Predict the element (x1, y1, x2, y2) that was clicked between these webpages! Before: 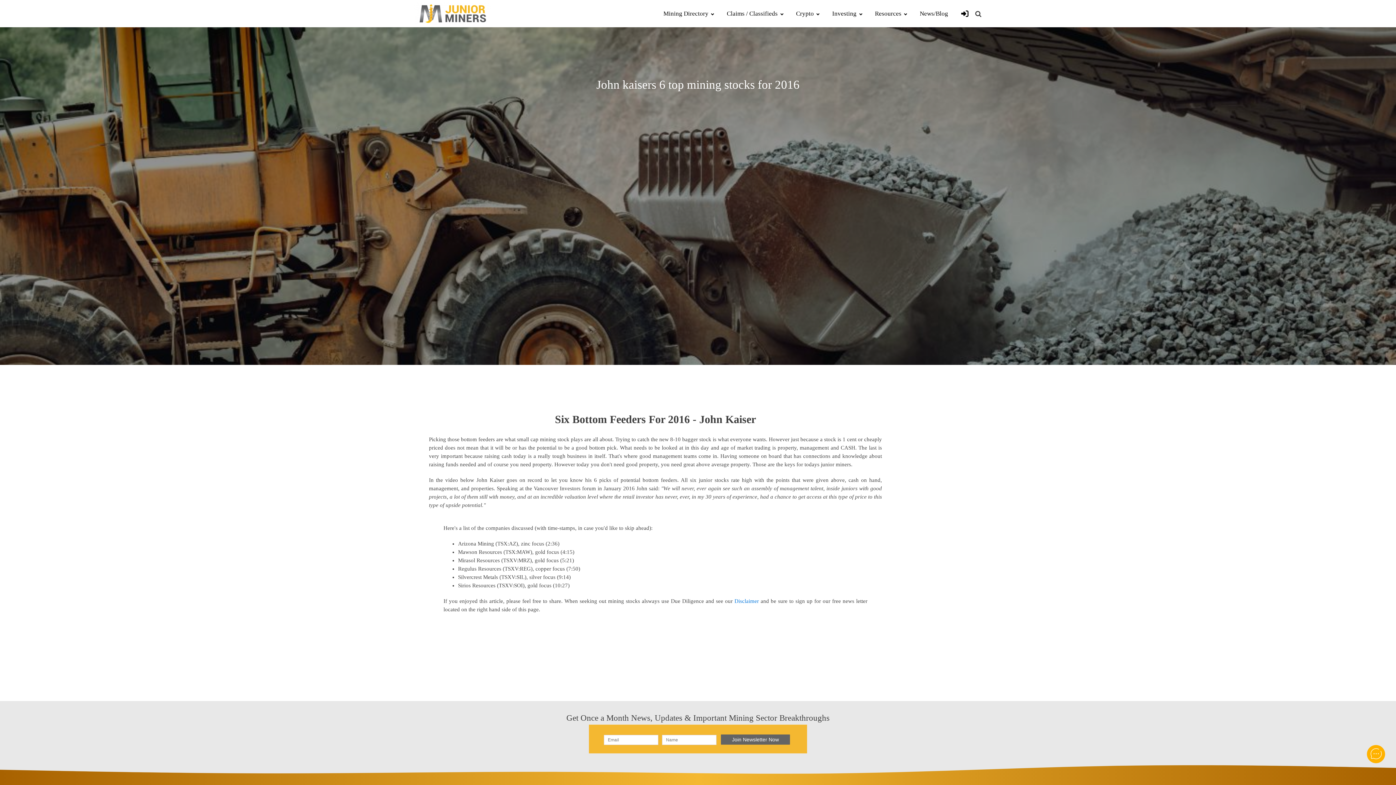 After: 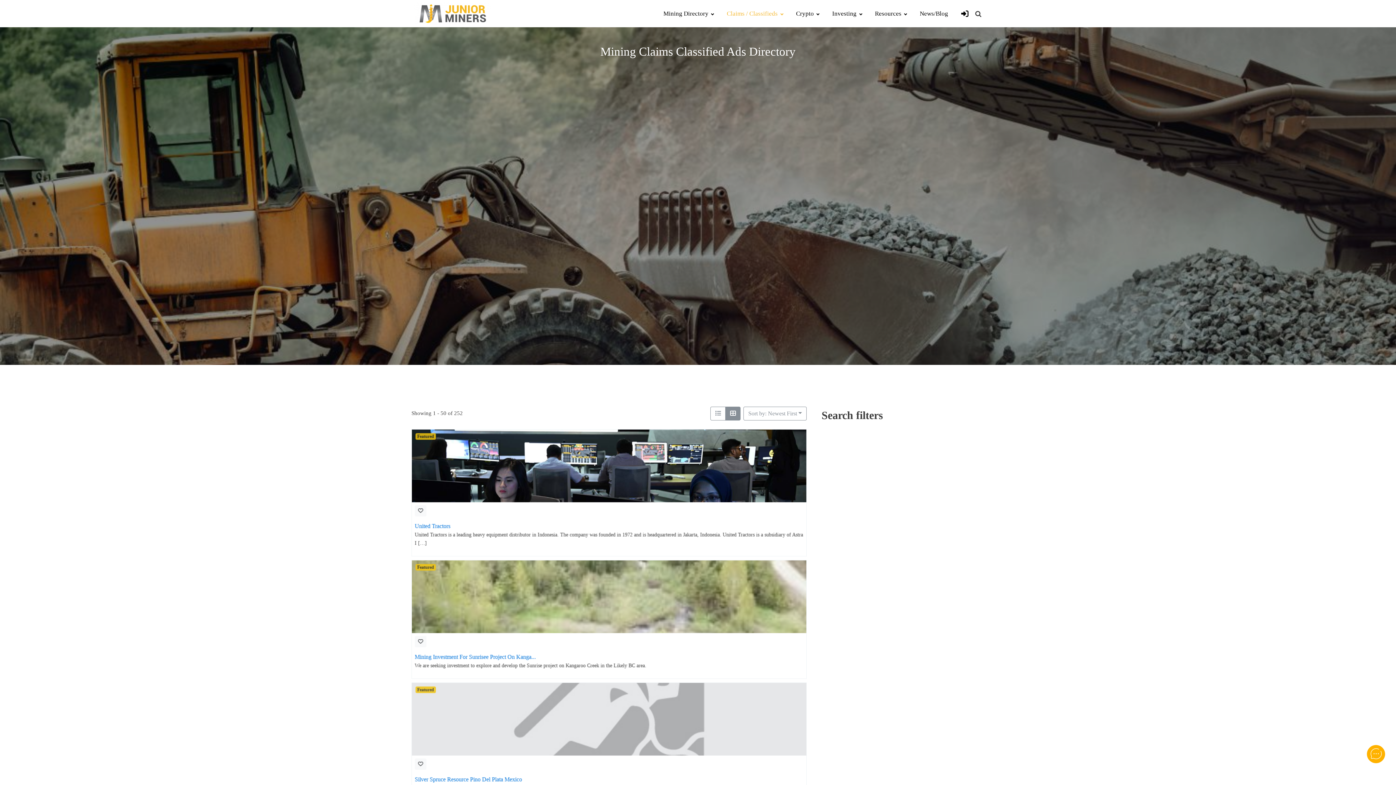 Action: label: Claims / Classifieds bbox: (720, 6, 789, 21)